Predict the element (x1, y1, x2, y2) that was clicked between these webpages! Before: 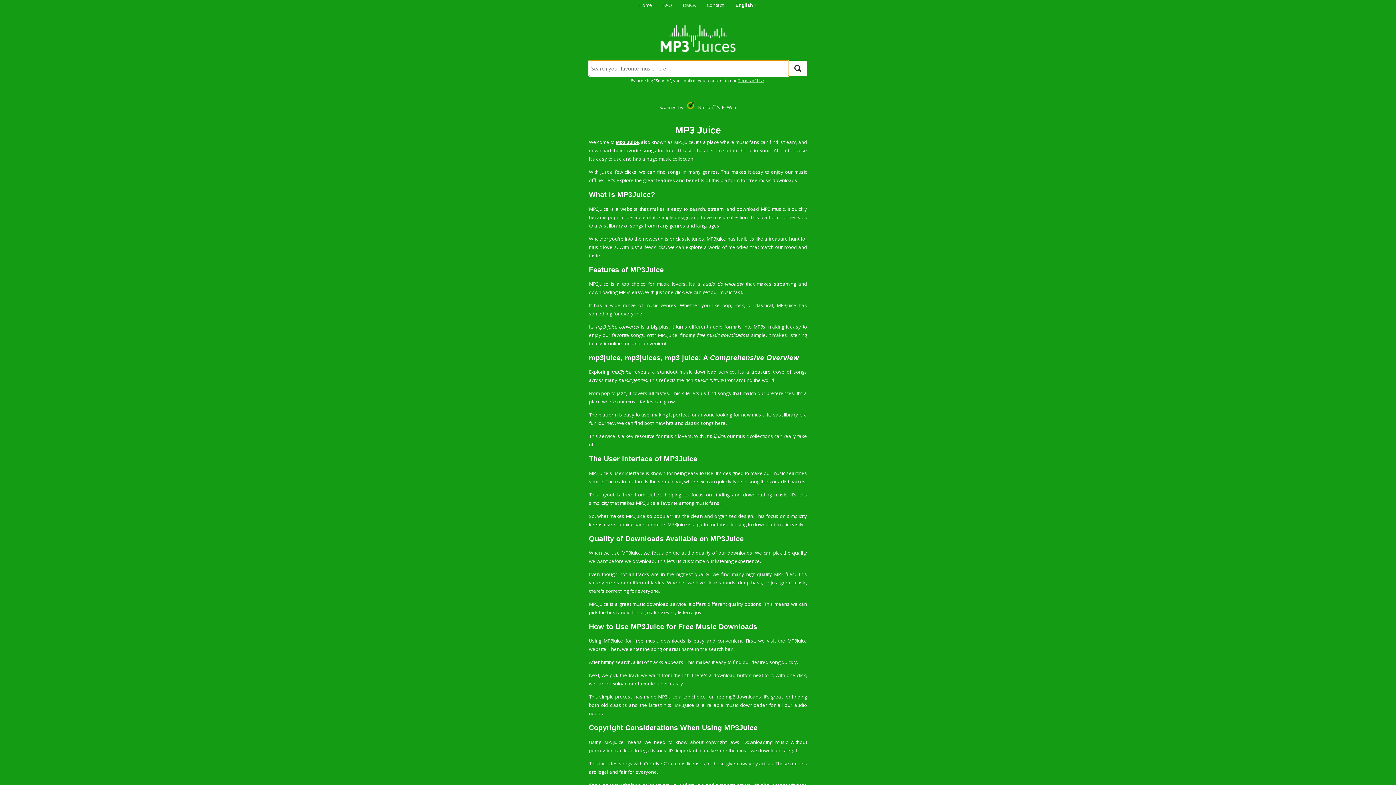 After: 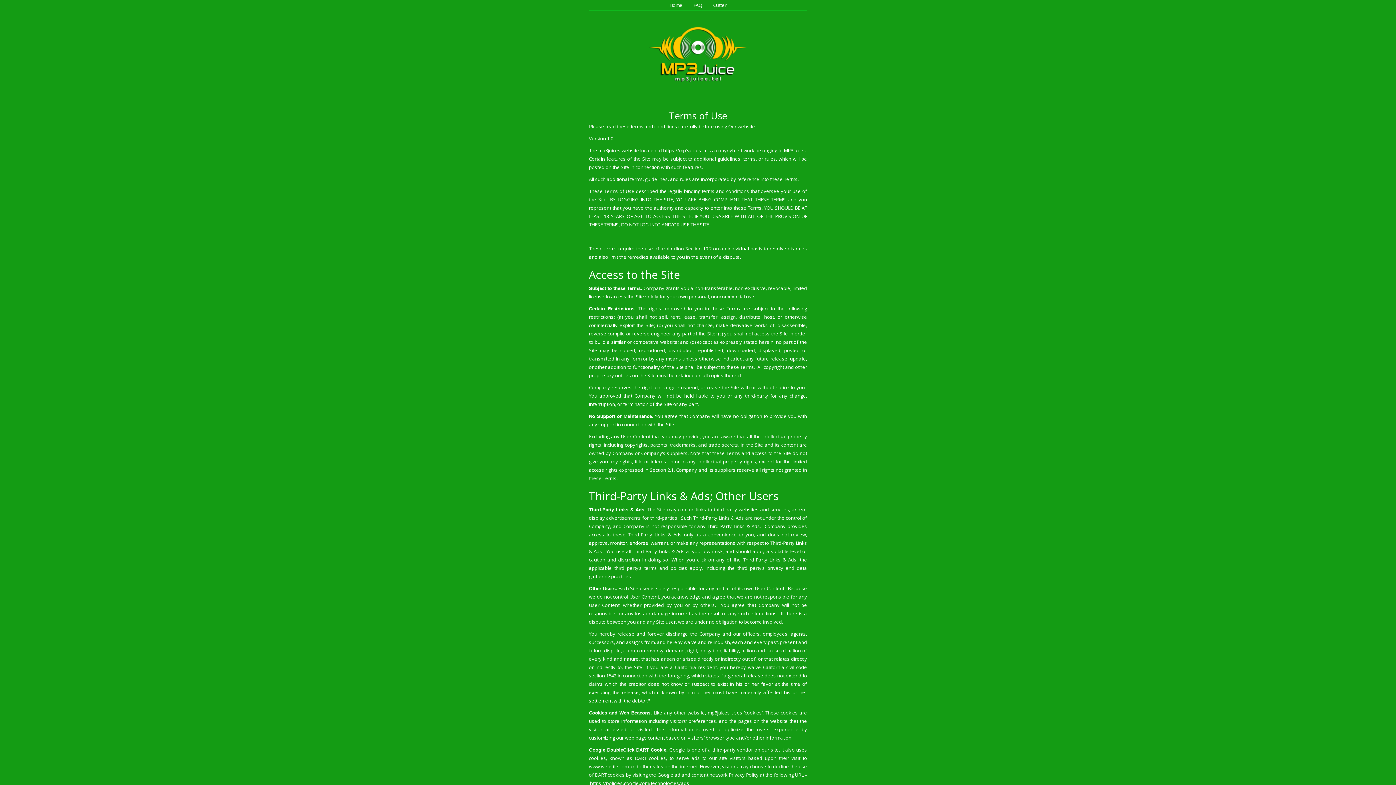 Action: bbox: (738, 77, 764, 83) label: Terms of Use